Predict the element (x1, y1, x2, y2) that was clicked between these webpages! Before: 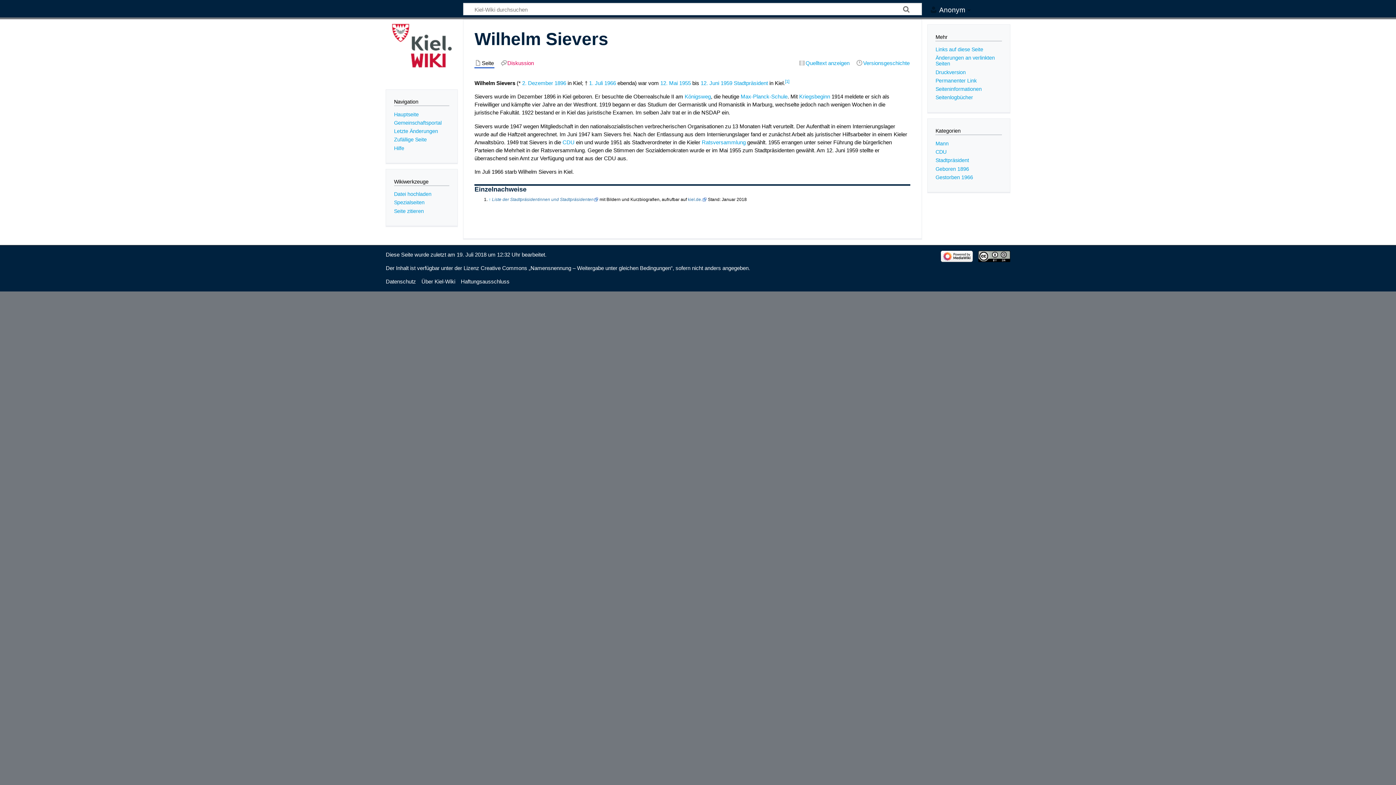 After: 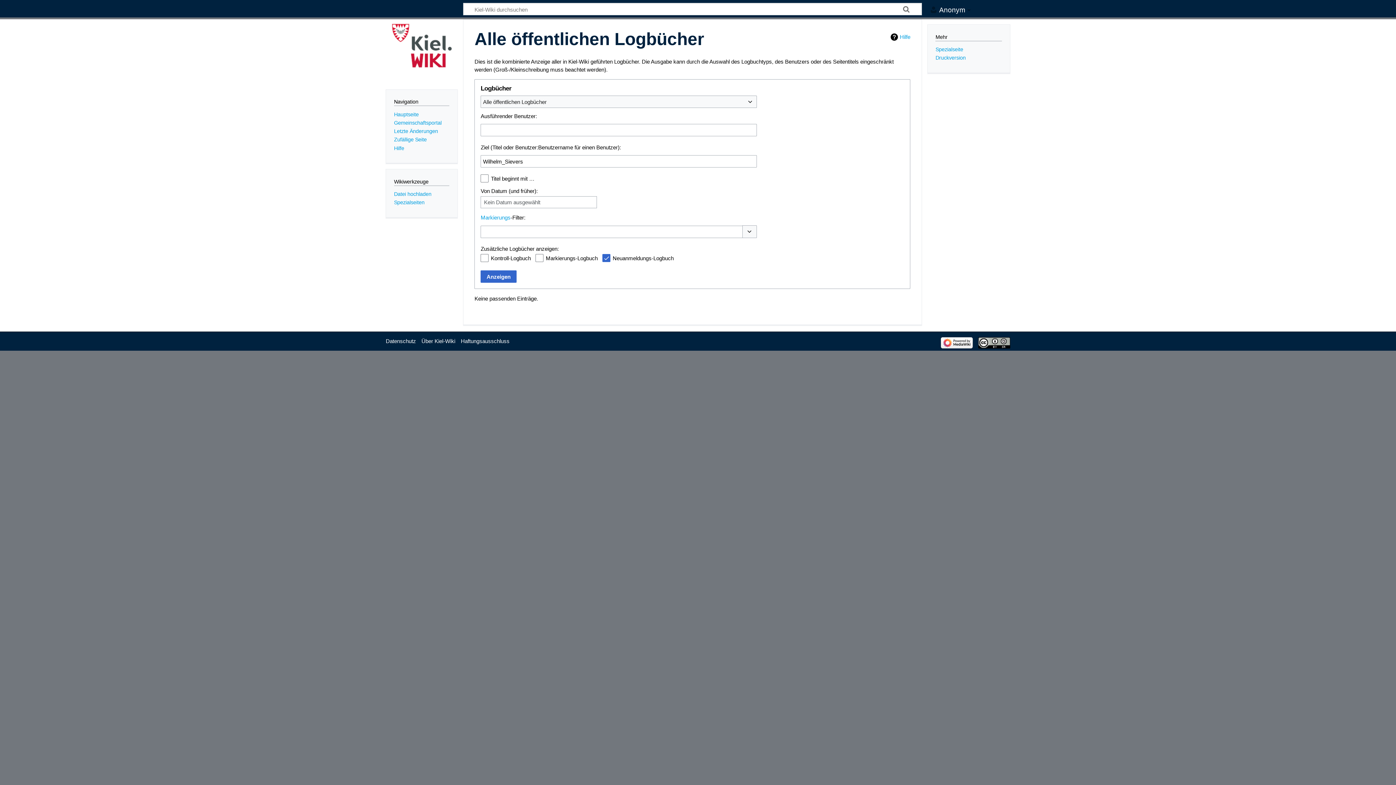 Action: label: Seitenlogbücher bbox: (935, 94, 973, 100)